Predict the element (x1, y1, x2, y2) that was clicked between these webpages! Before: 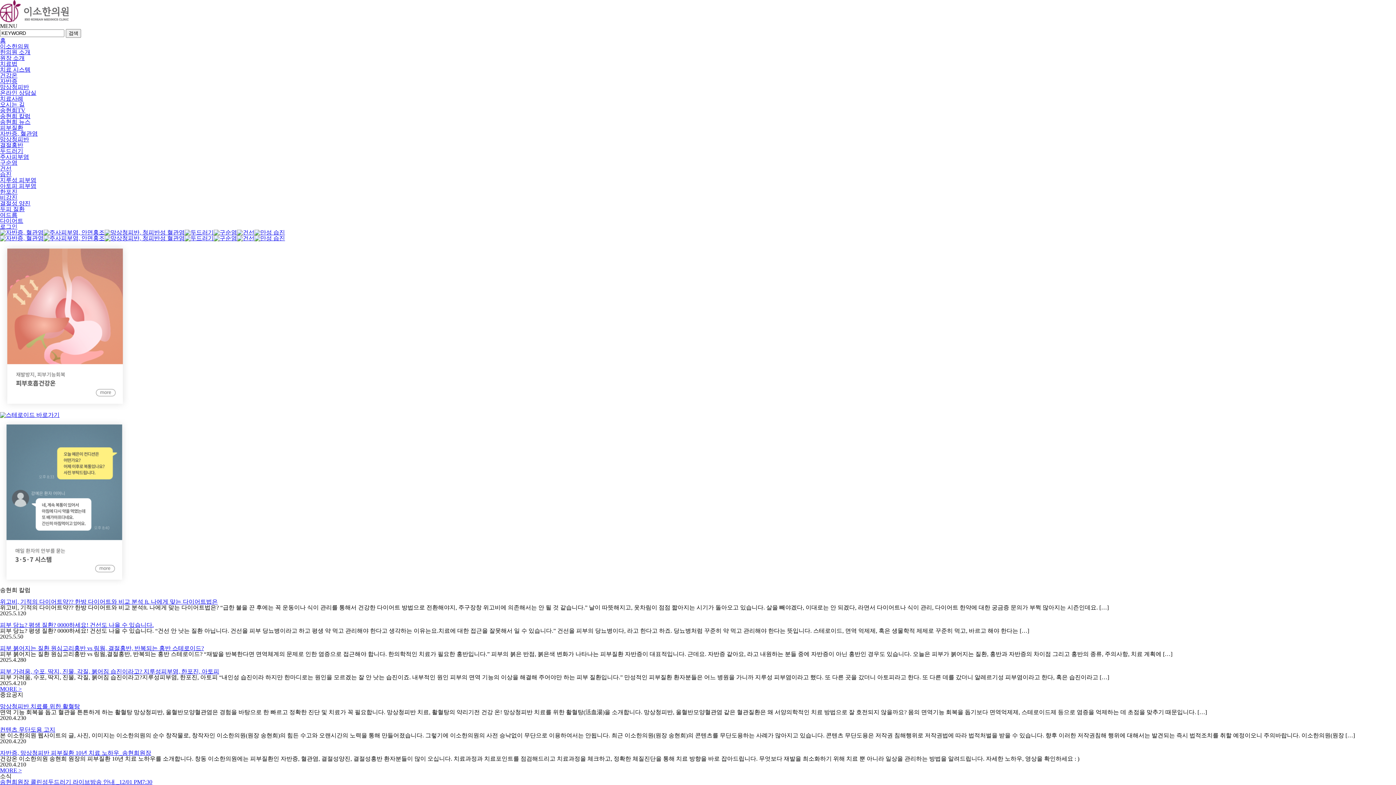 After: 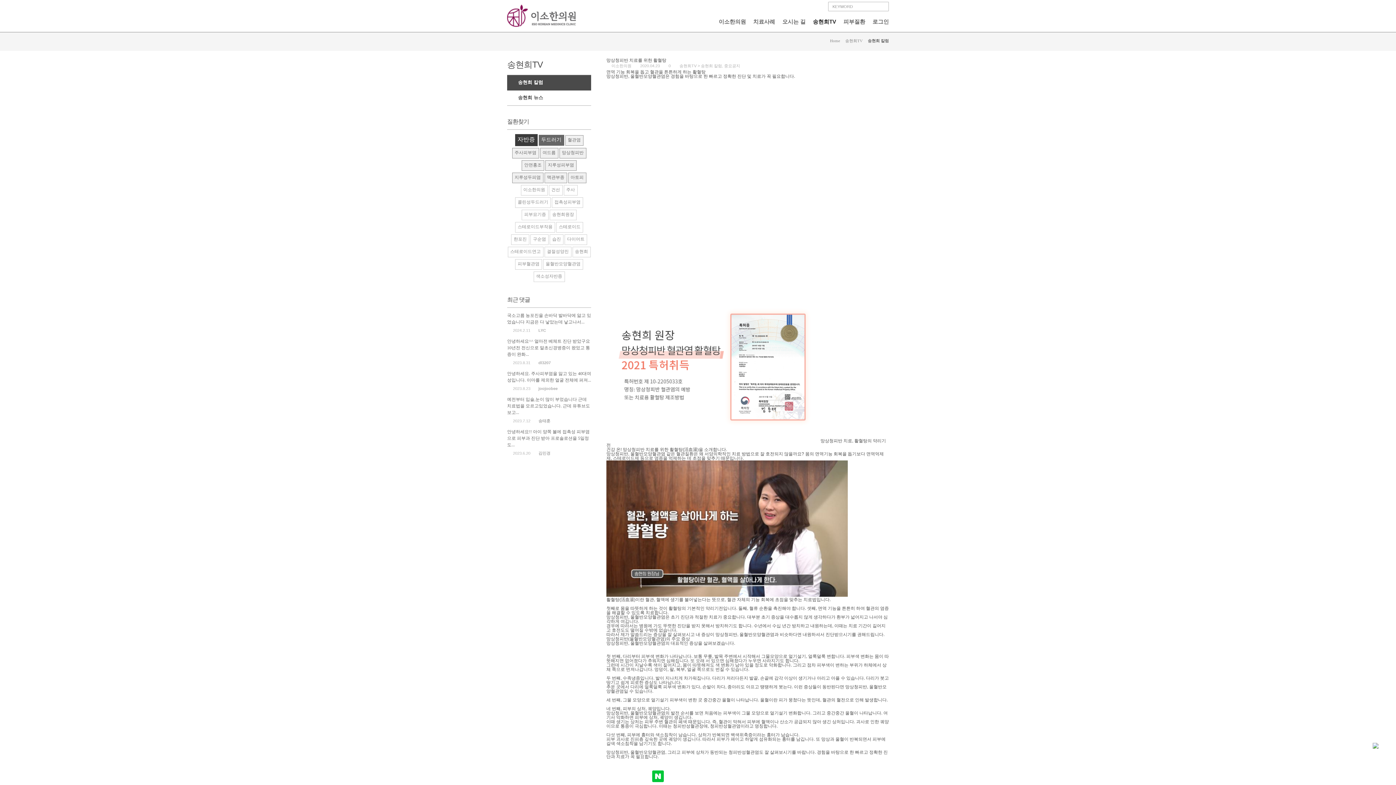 Action: bbox: (0, 703, 80, 709) label: 망상청피반 치료를 위한 활혈탕